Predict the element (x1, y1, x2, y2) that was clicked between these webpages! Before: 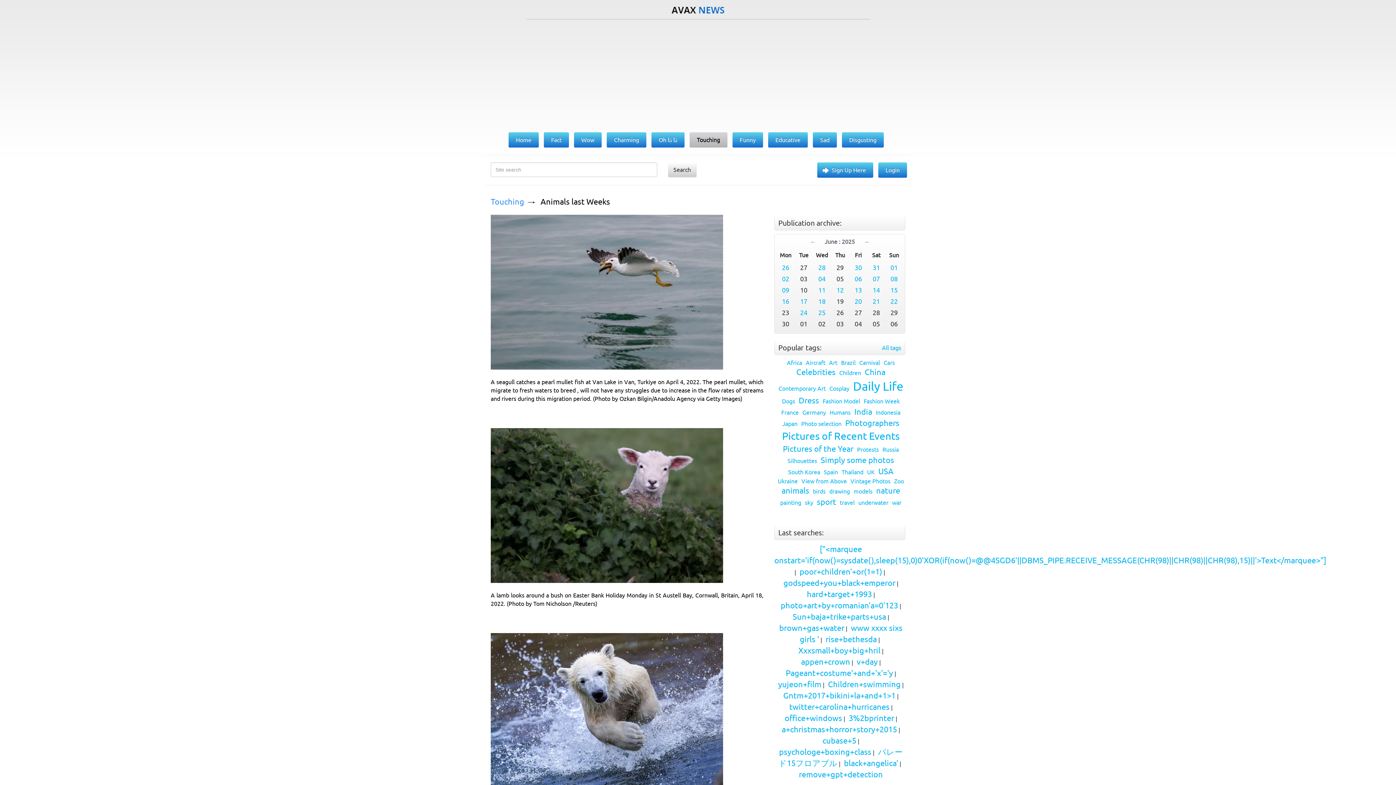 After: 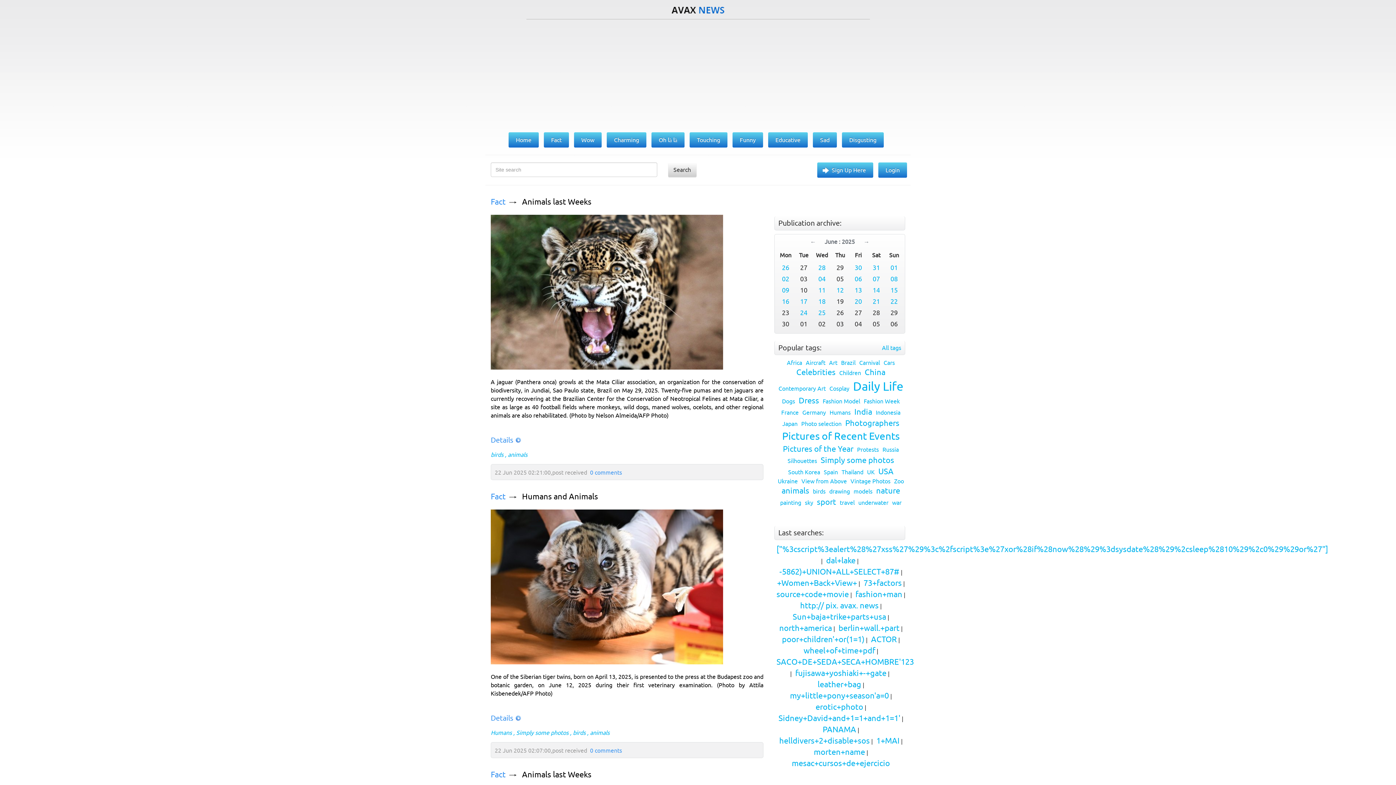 Action: label: birds bbox: (810, 488, 825, 494)